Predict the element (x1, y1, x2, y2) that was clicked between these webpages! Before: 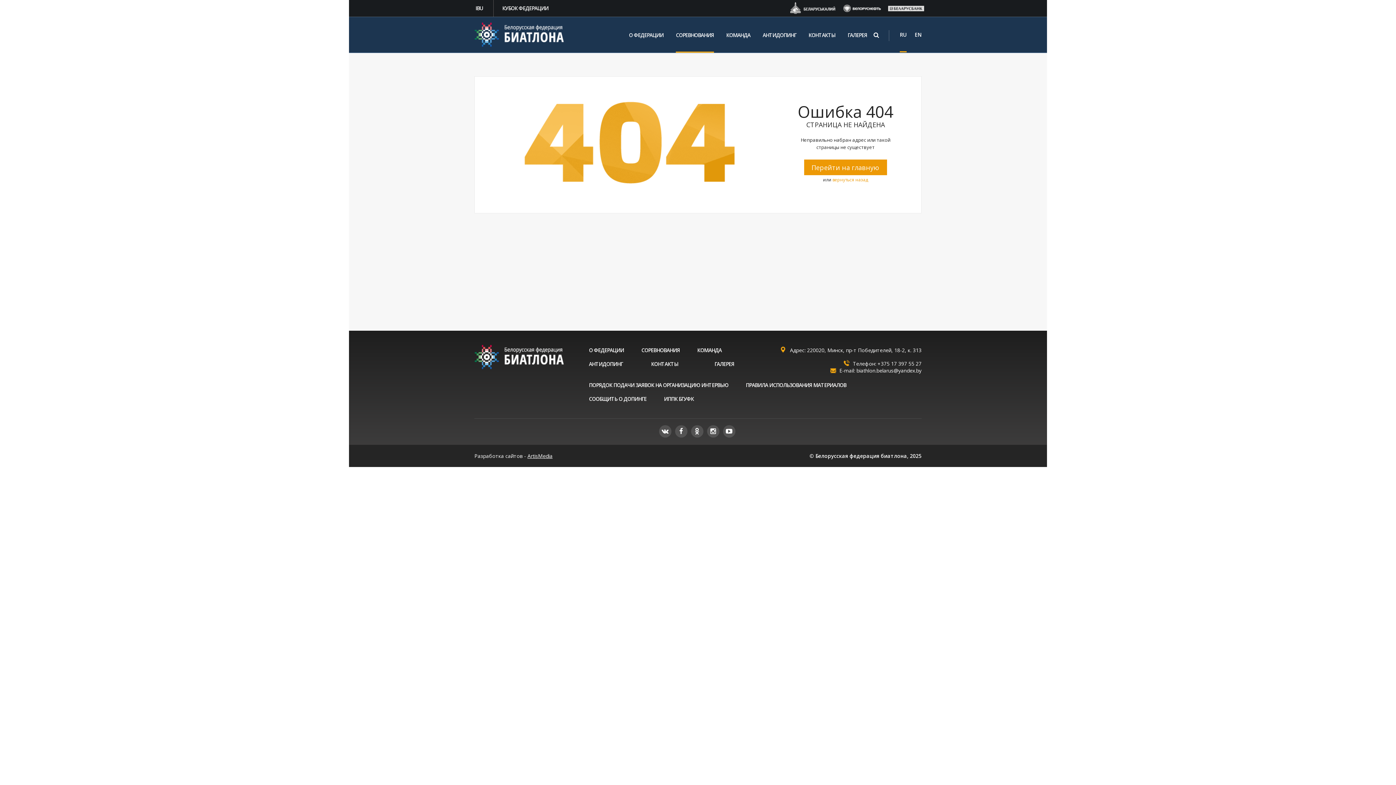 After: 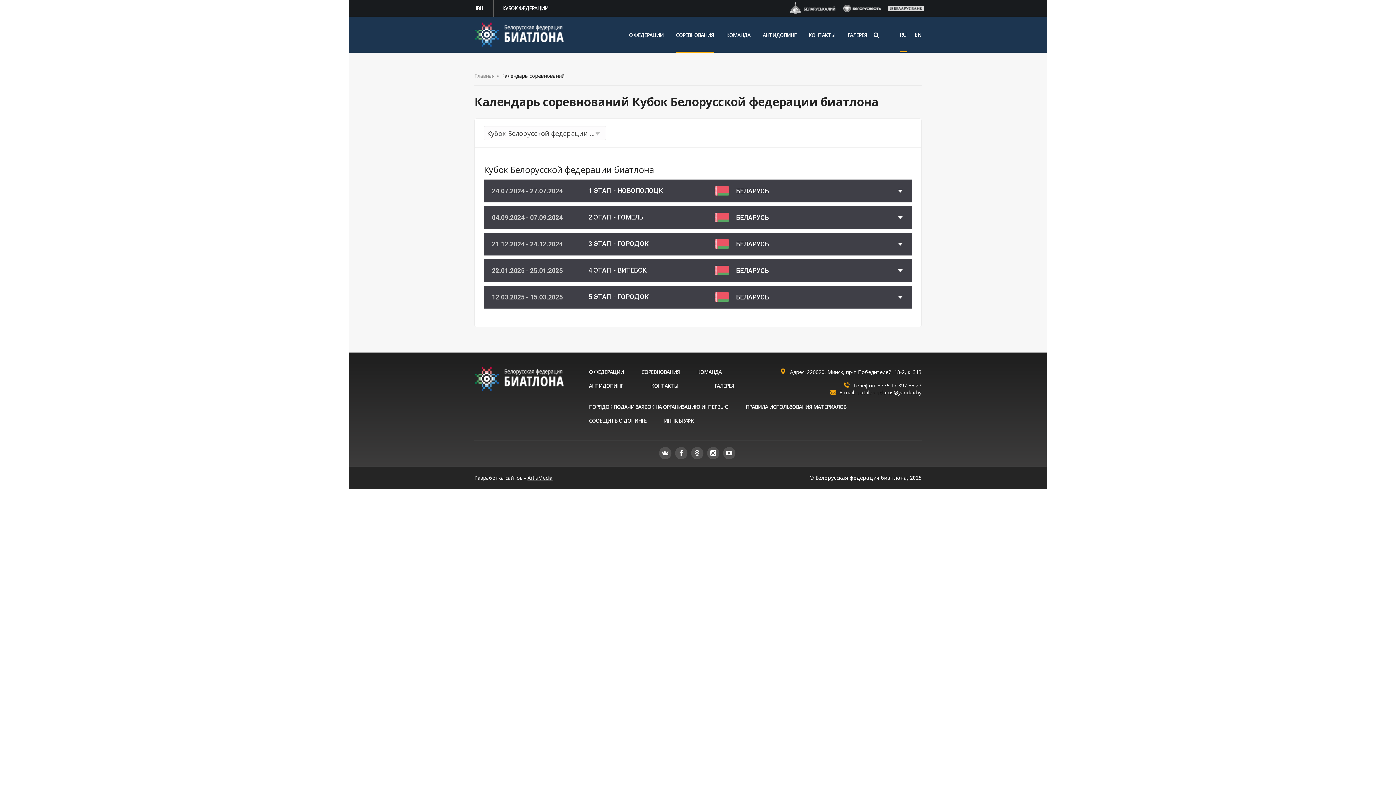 Action: label: СОРЕВНОВАНИЯ bbox: (676, 17, 714, 52)